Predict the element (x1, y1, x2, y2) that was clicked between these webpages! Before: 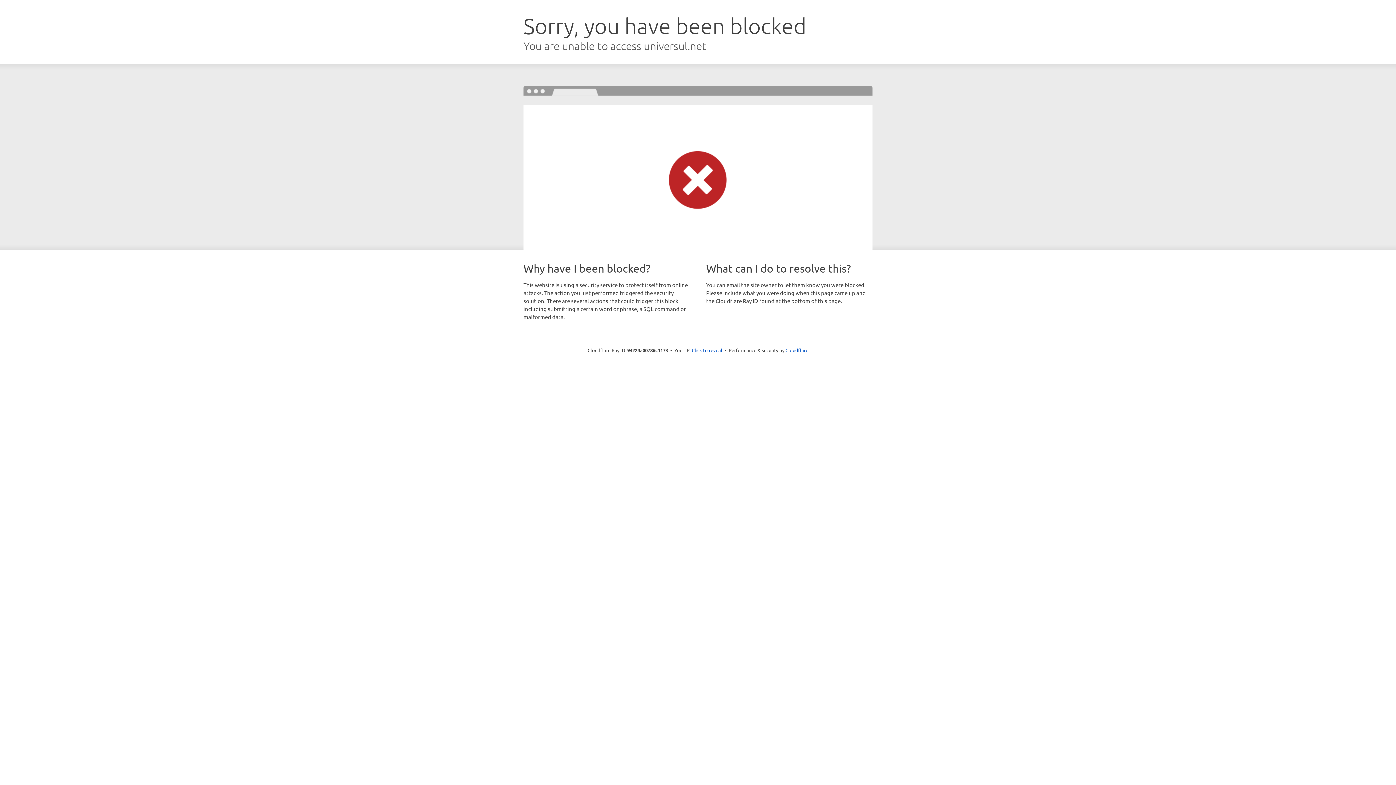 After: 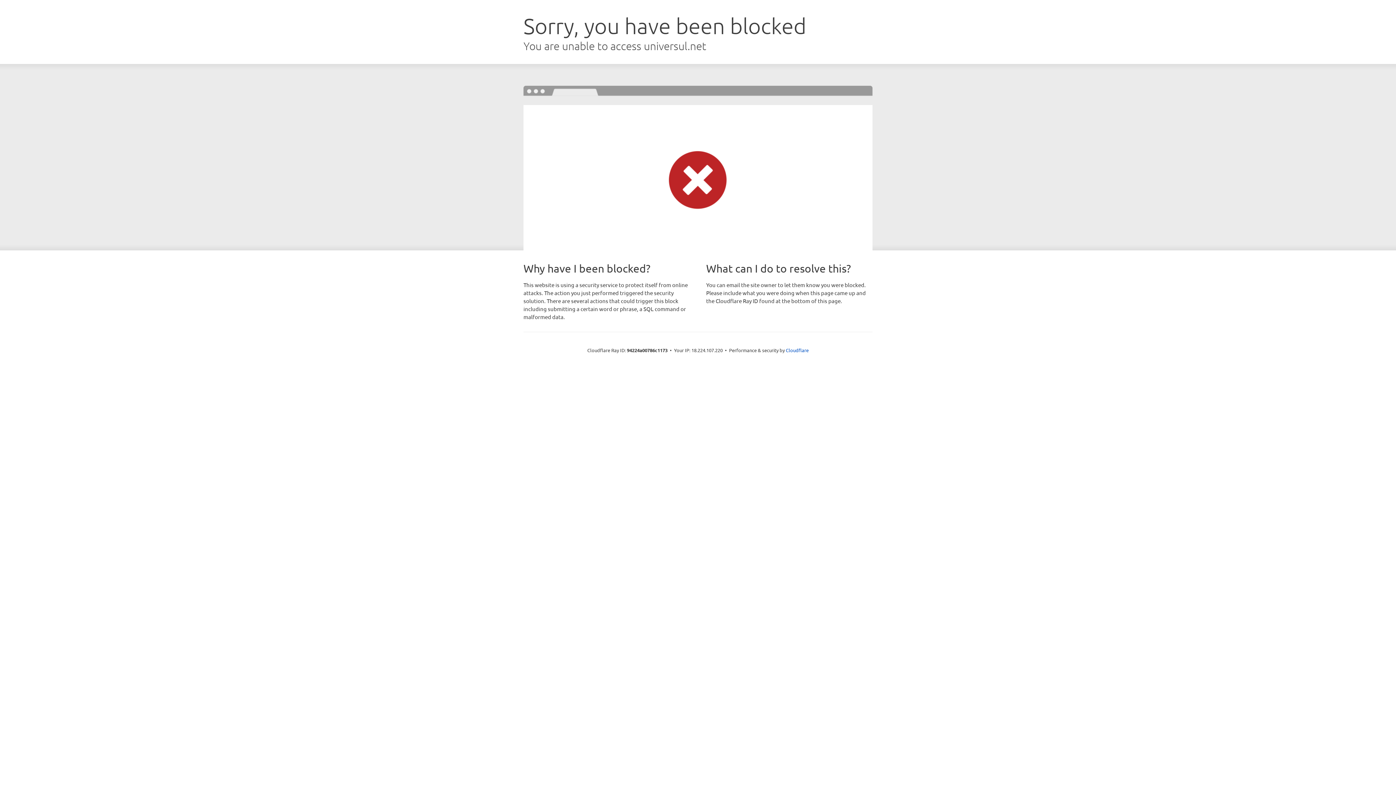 Action: label: Click to reveal bbox: (692, 346, 722, 353)